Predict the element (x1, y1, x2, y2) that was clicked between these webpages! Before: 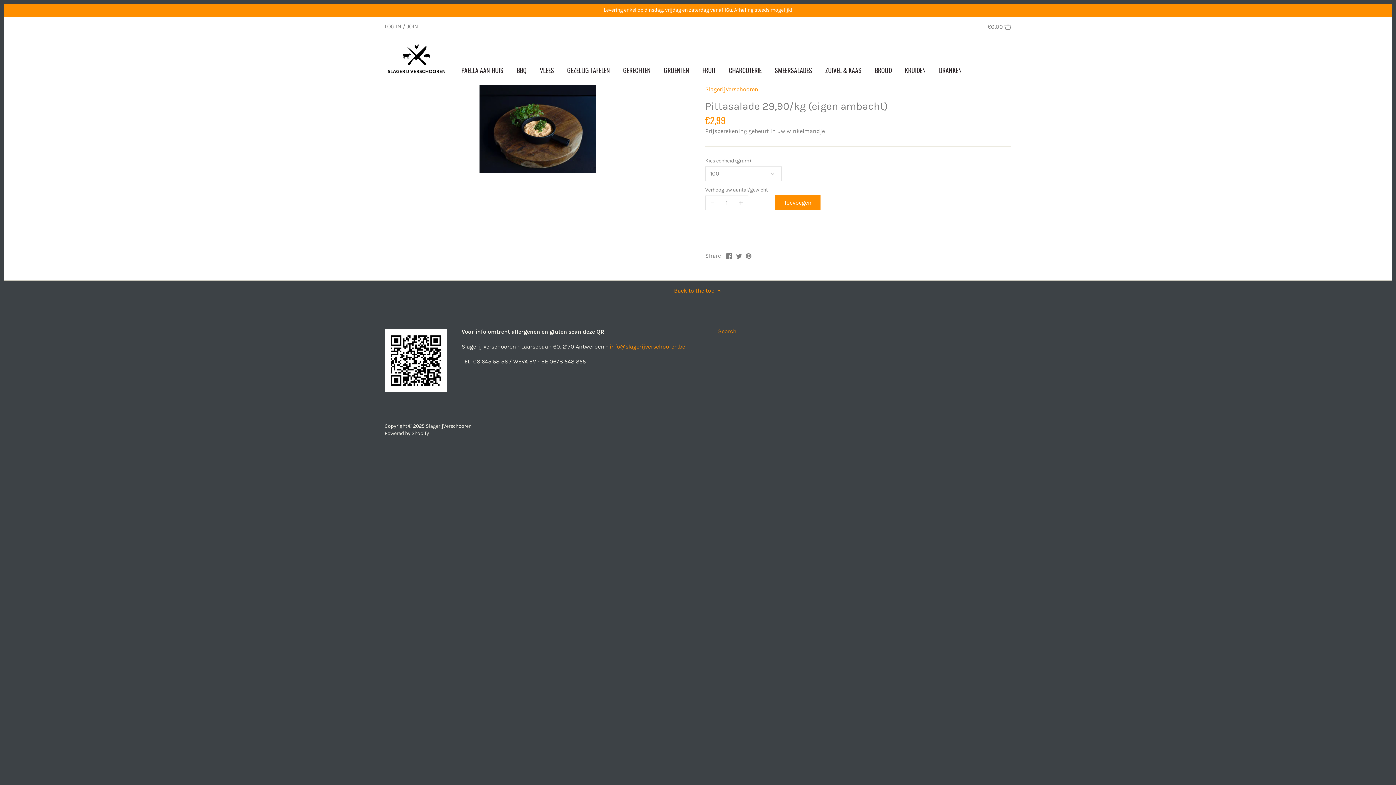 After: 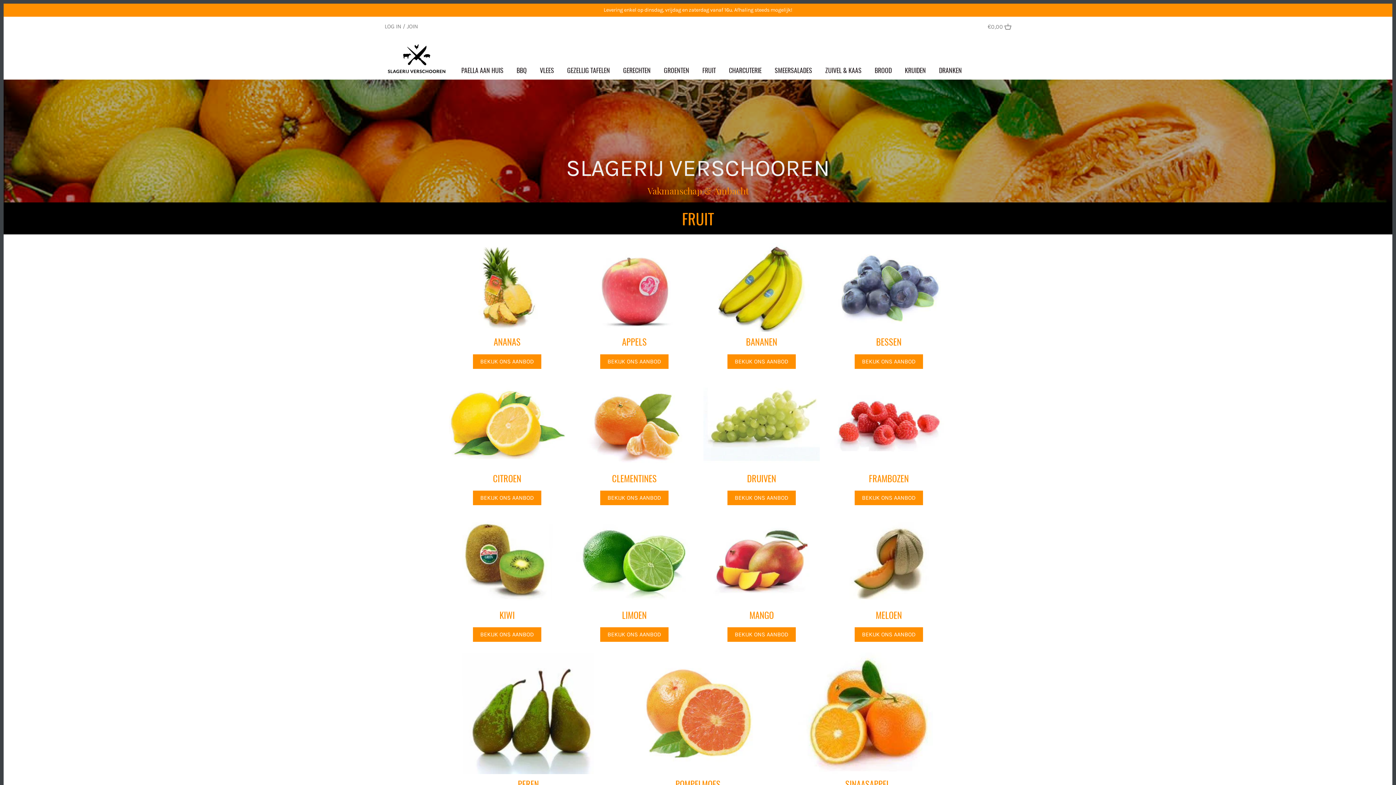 Action: label: FRUIT bbox: (696, 63, 722, 79)